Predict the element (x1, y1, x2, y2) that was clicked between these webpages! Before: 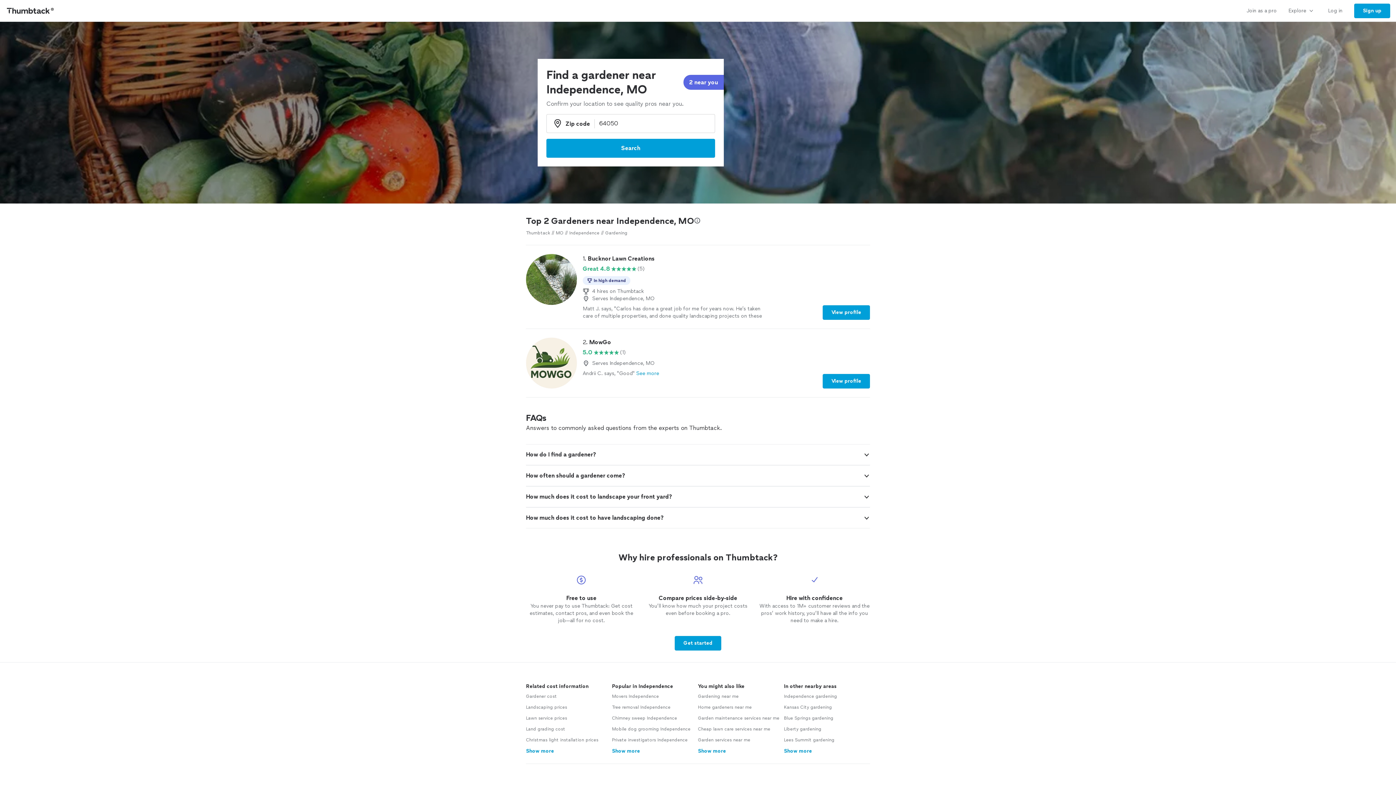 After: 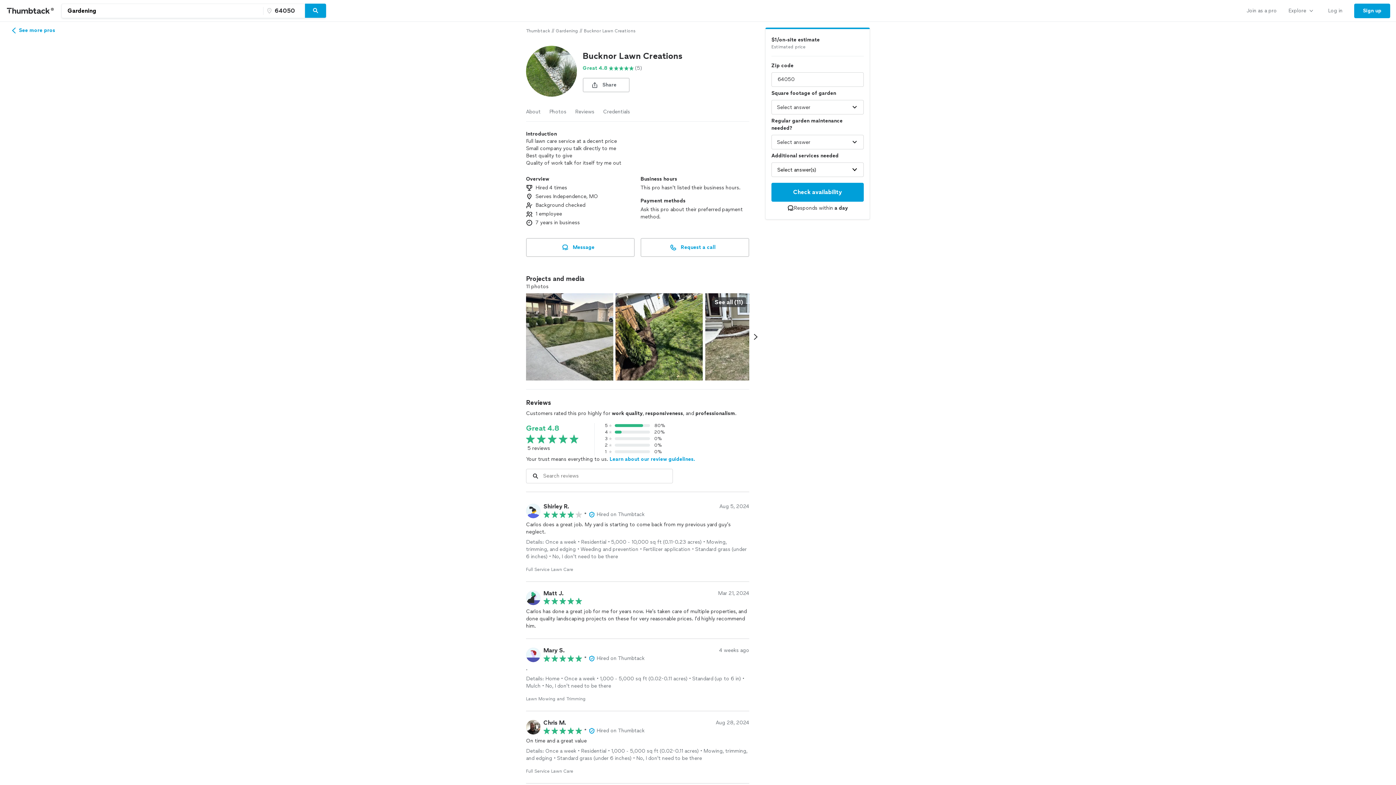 Action: label: 1. Bucknor Lawn Creations

Great 4.8

(5)

In high demand
4 hires on Thumbtack
Serves Independence, MO
Matt J. says, "Carlos has done a great job for me for years now. He’s taken care of multiple properties, and done quality landscaping projects on these for very reasonable prices. I’d highly recommend him."See more
View profile bbox: (526, 254, 870, 320)